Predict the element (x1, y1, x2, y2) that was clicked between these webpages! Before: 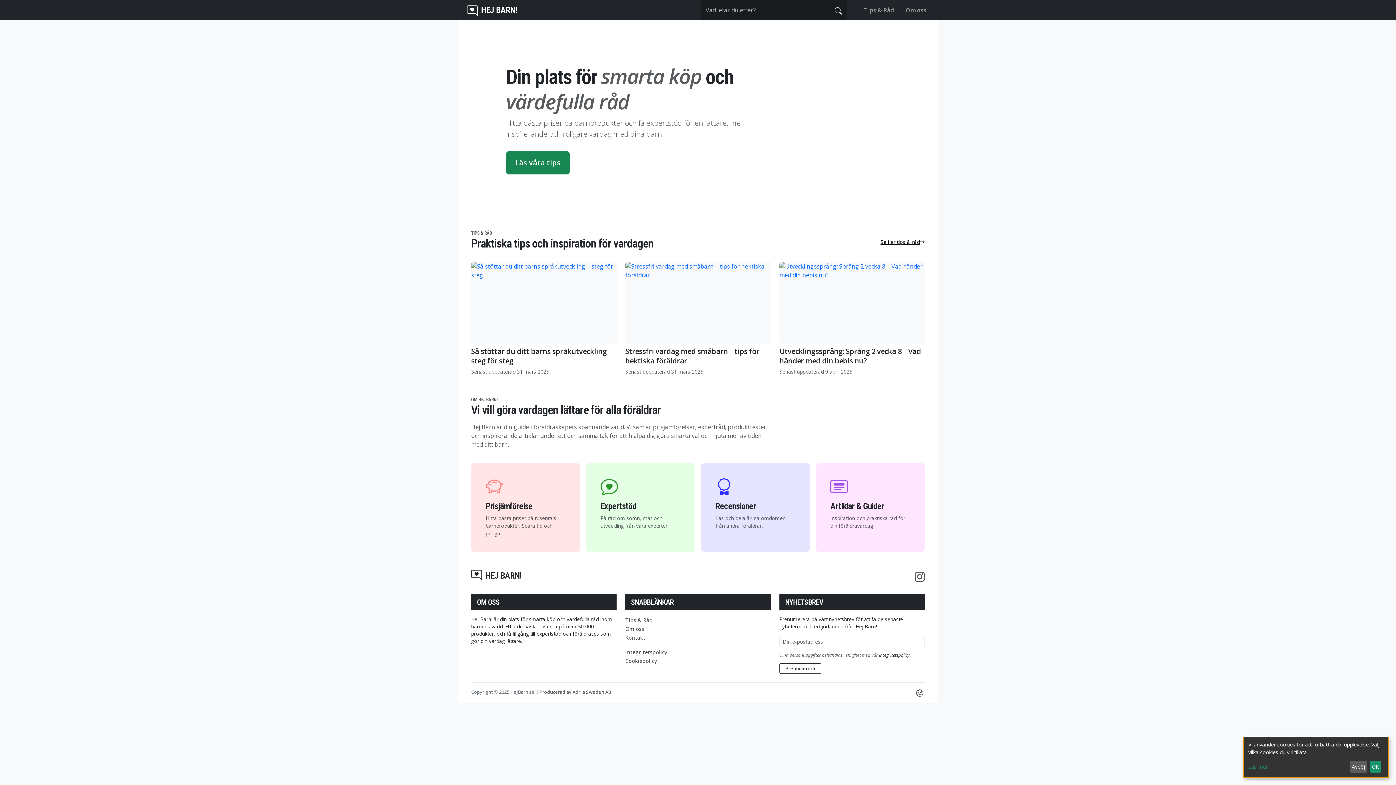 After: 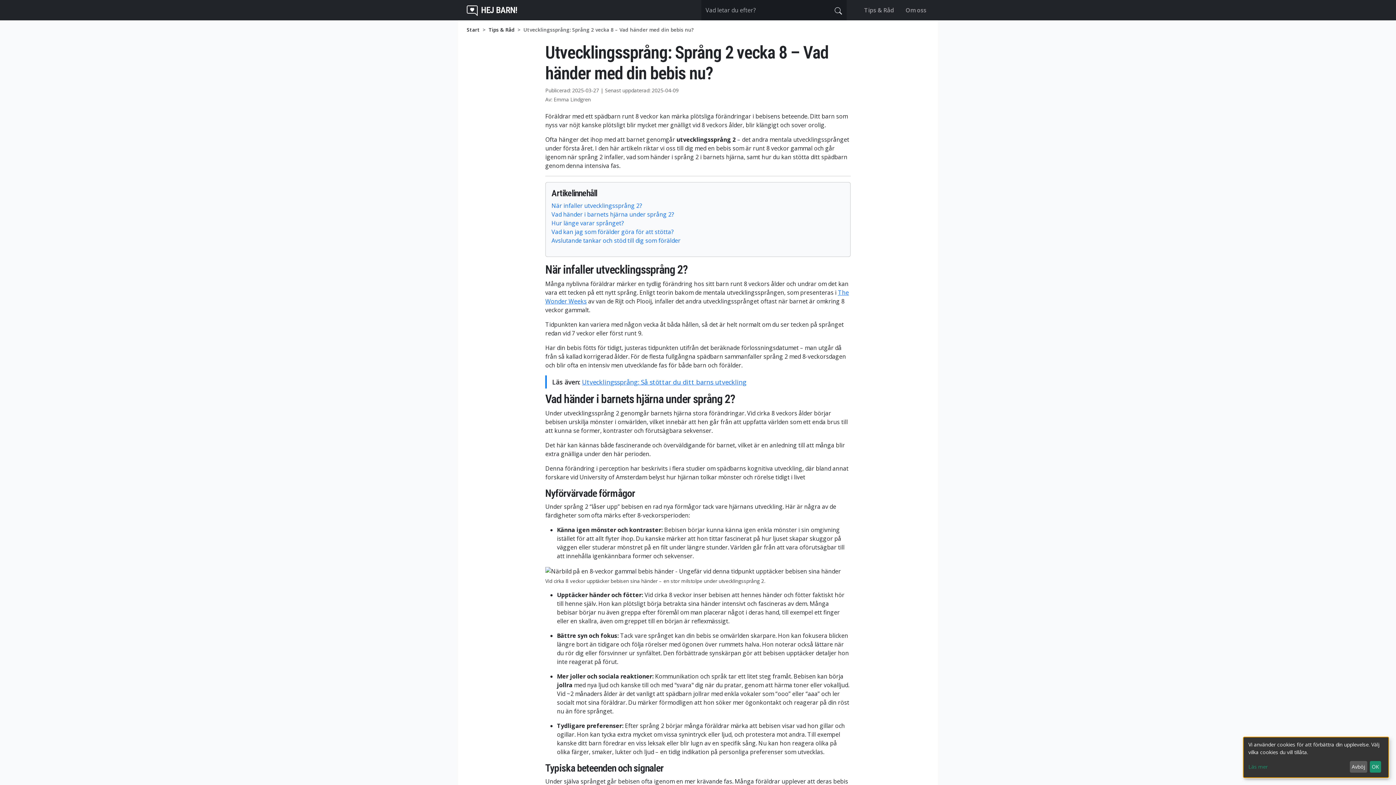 Action: bbox: (779, 262, 925, 344)